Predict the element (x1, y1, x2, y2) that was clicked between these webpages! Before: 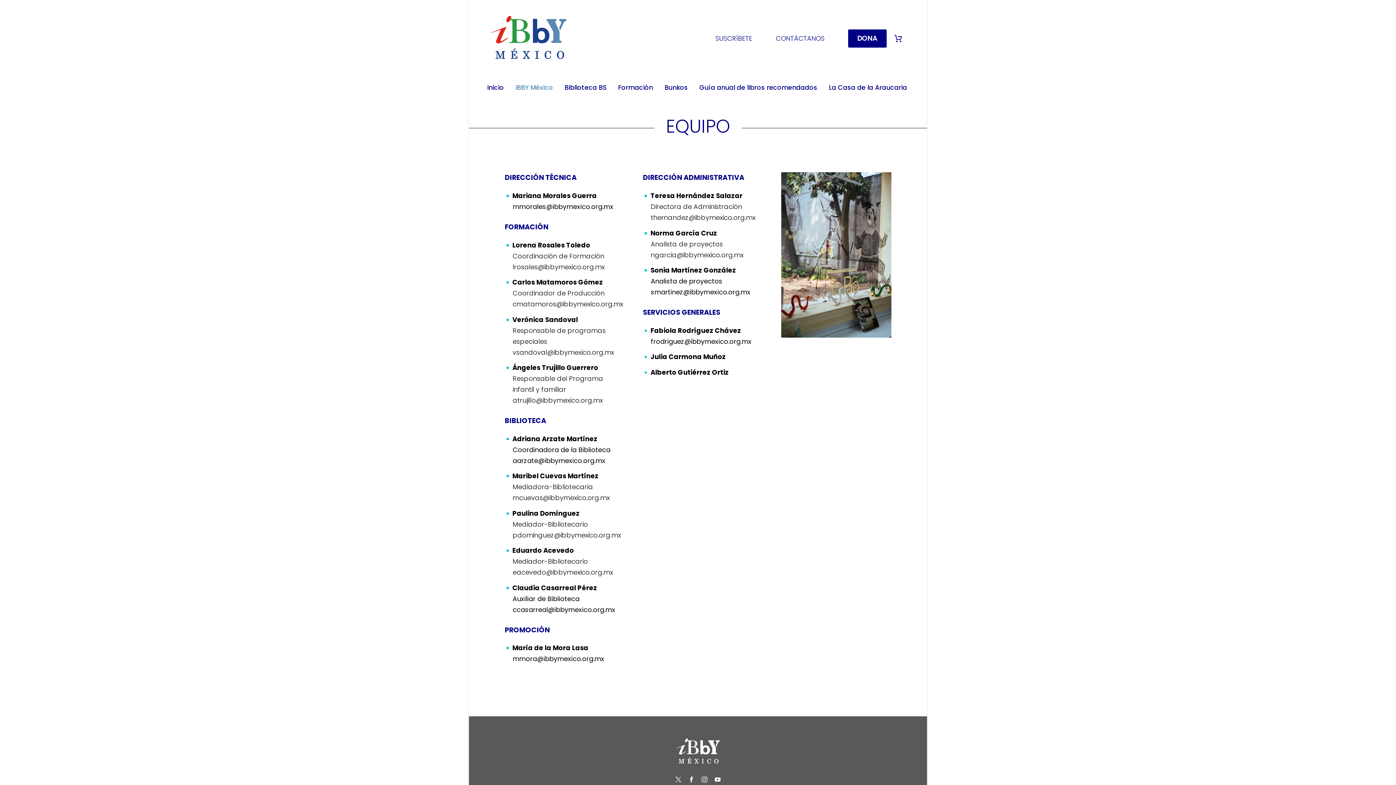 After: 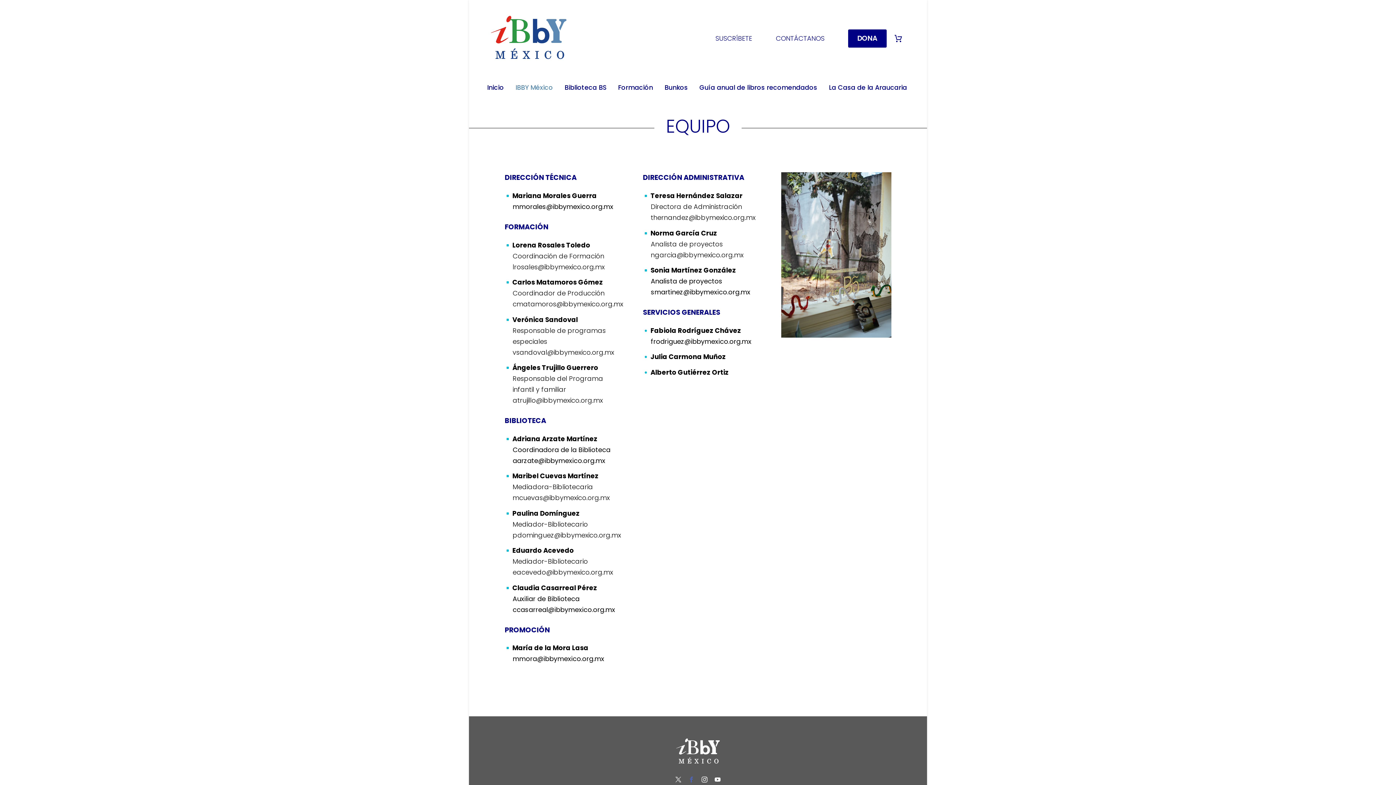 Action: bbox: (688, 777, 694, 782)